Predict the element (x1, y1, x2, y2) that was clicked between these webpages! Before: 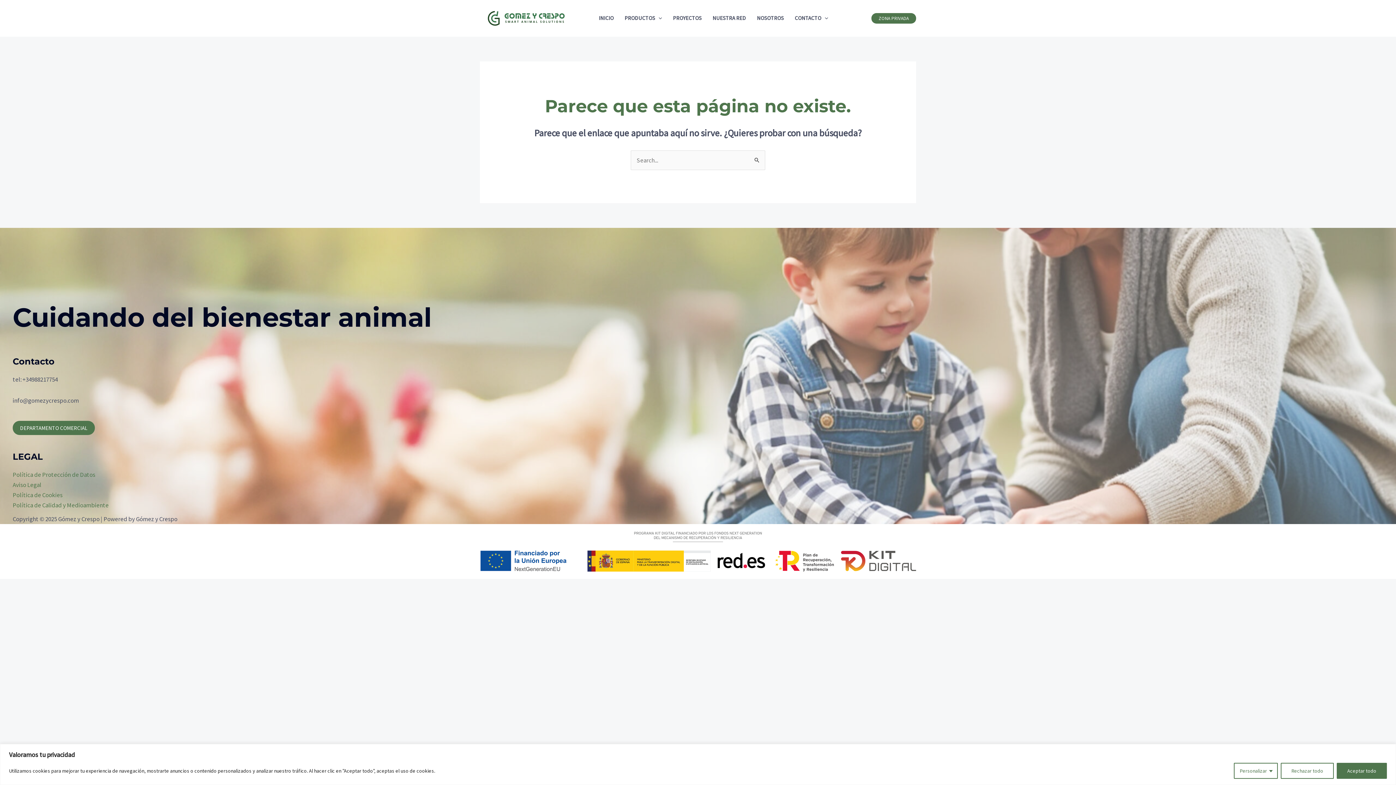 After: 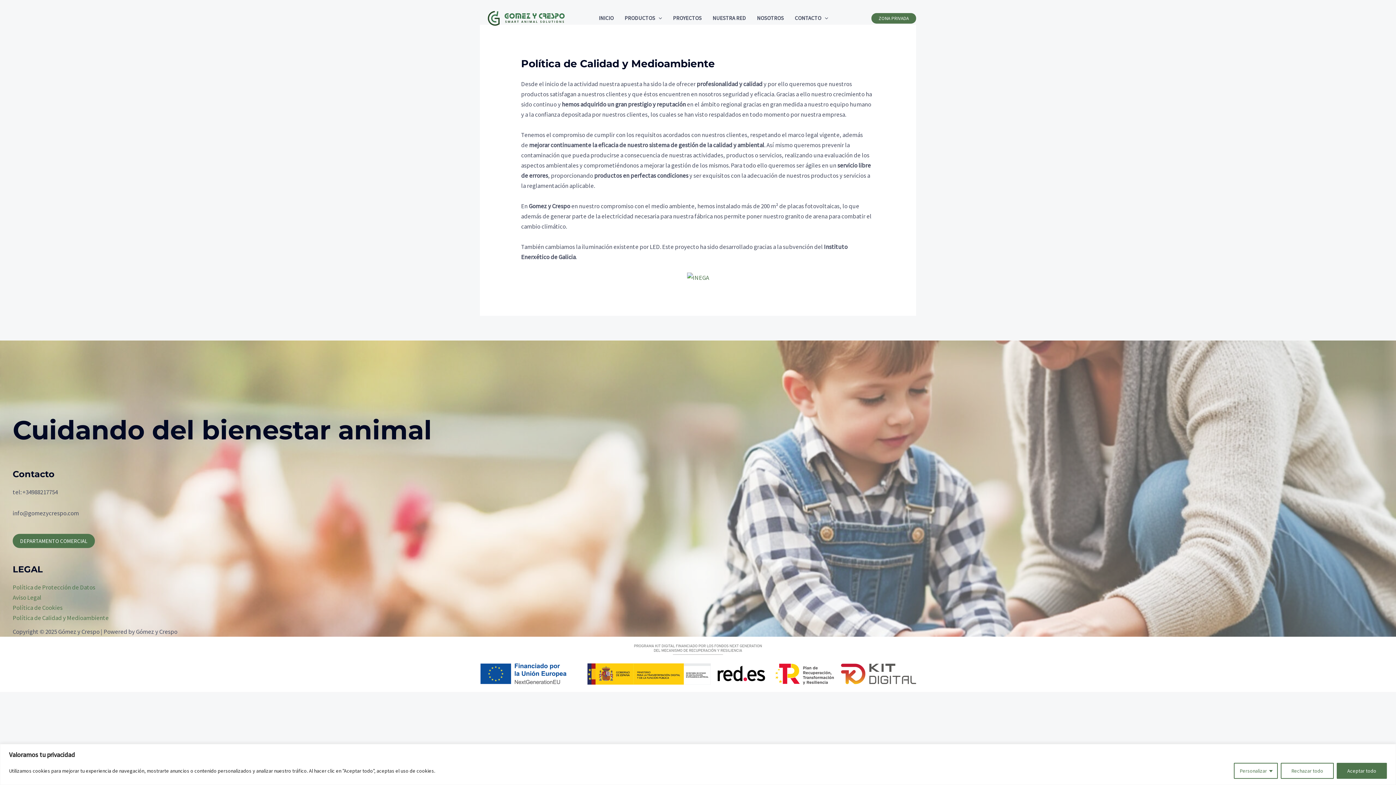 Action: bbox: (12, 501, 108, 509) label: Política de Calidad y Medioambiente